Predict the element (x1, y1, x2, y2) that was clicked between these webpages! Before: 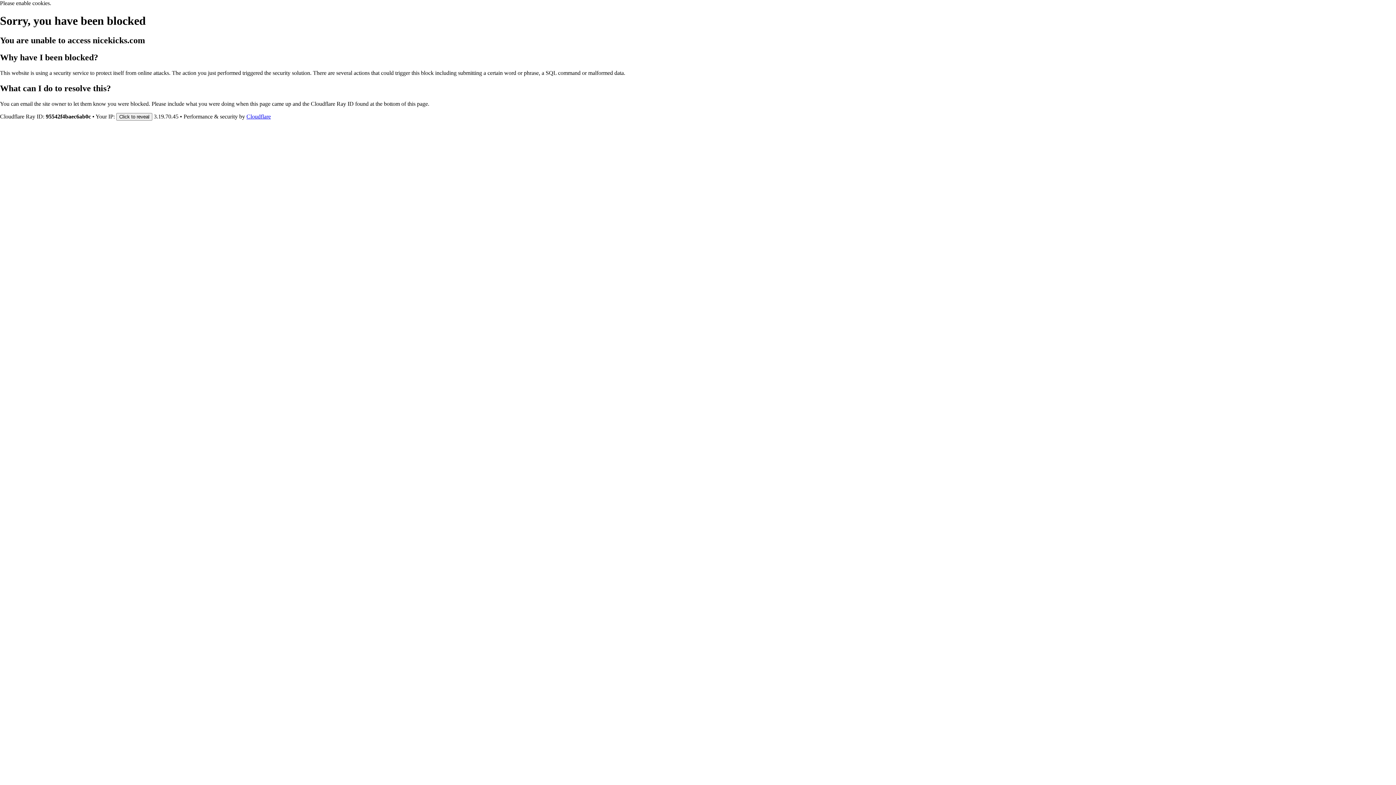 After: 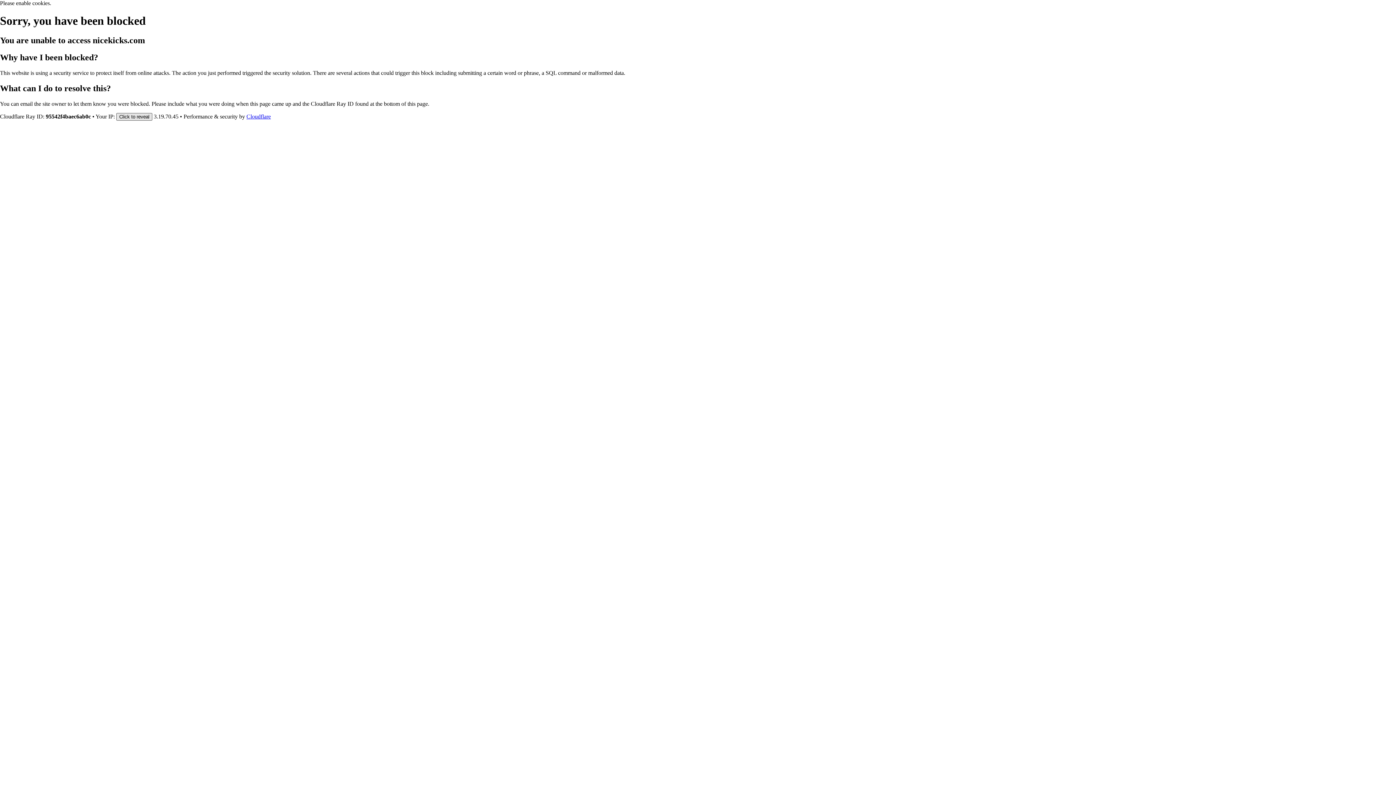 Action: label: Click to reveal bbox: (116, 112, 152, 120)